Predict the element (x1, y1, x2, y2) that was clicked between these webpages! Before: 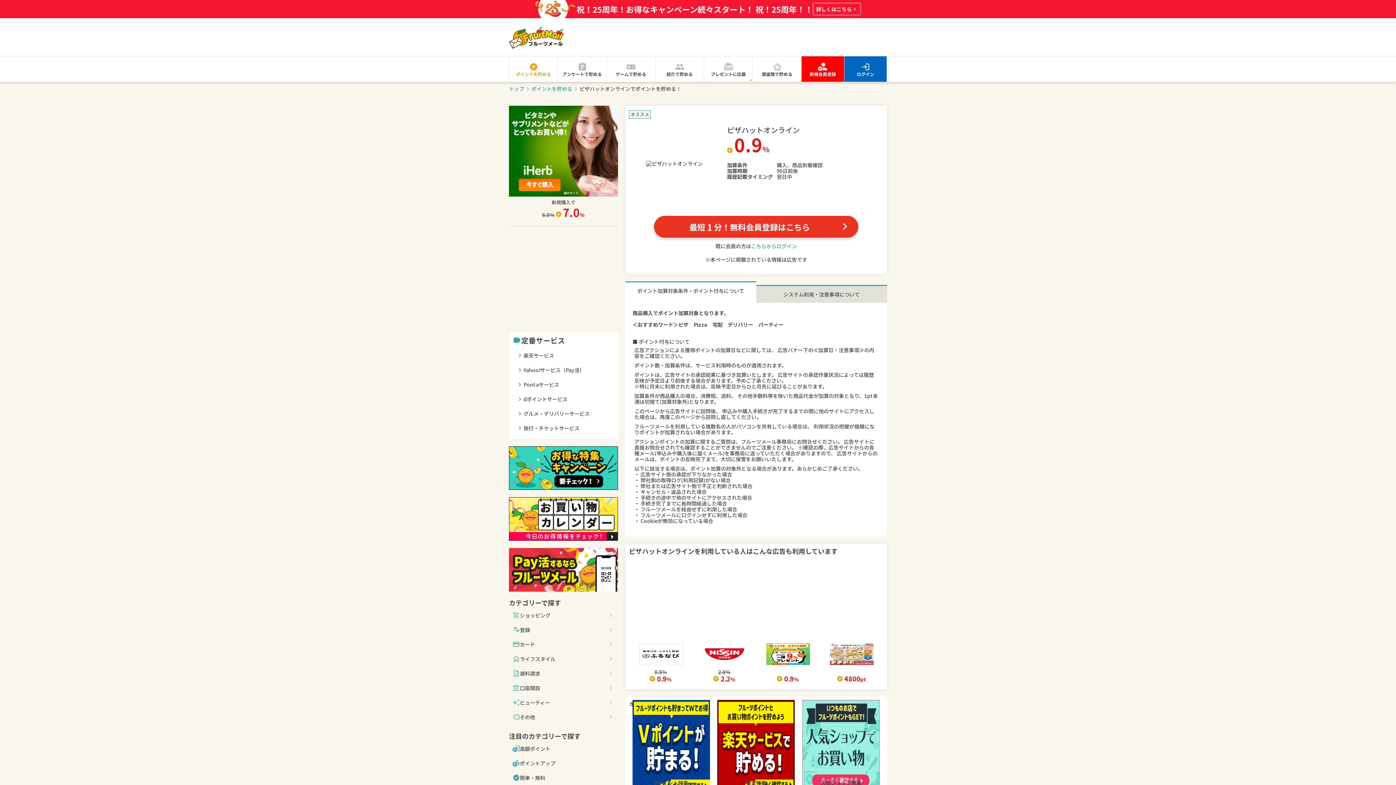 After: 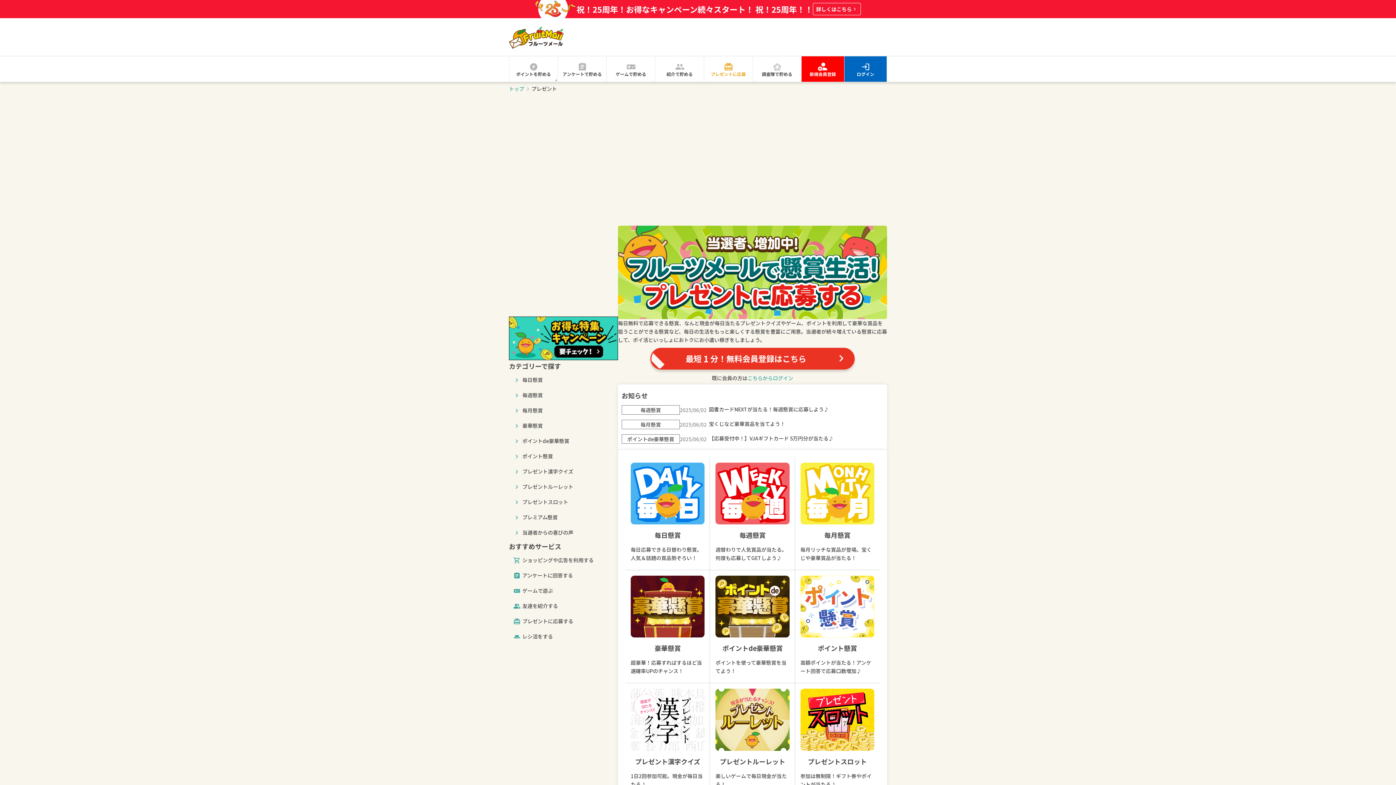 Action: label: プレゼントに応募 bbox: (704, 56, 752, 81)